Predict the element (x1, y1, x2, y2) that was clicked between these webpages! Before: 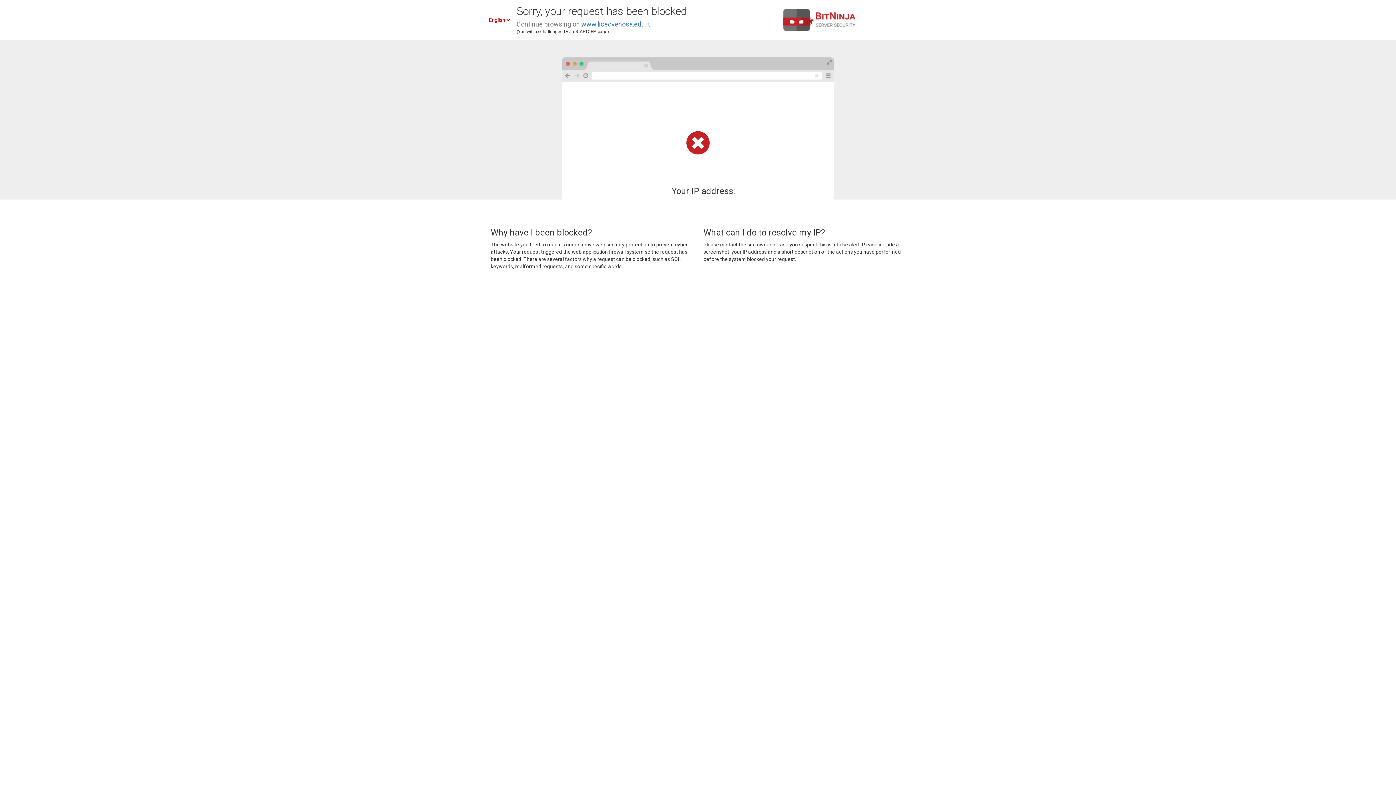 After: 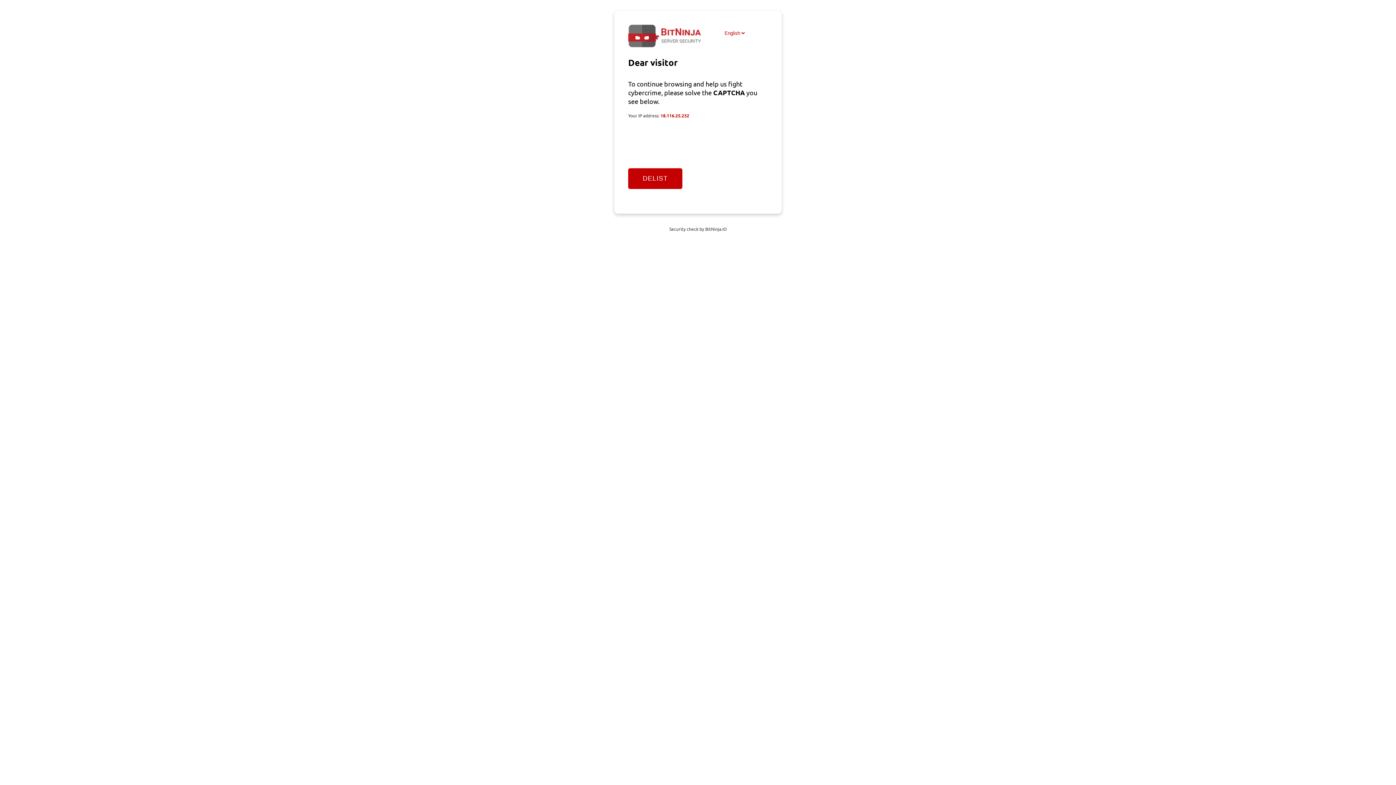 Action: label: www.liceovenosa.edu.it bbox: (581, 20, 650, 28)